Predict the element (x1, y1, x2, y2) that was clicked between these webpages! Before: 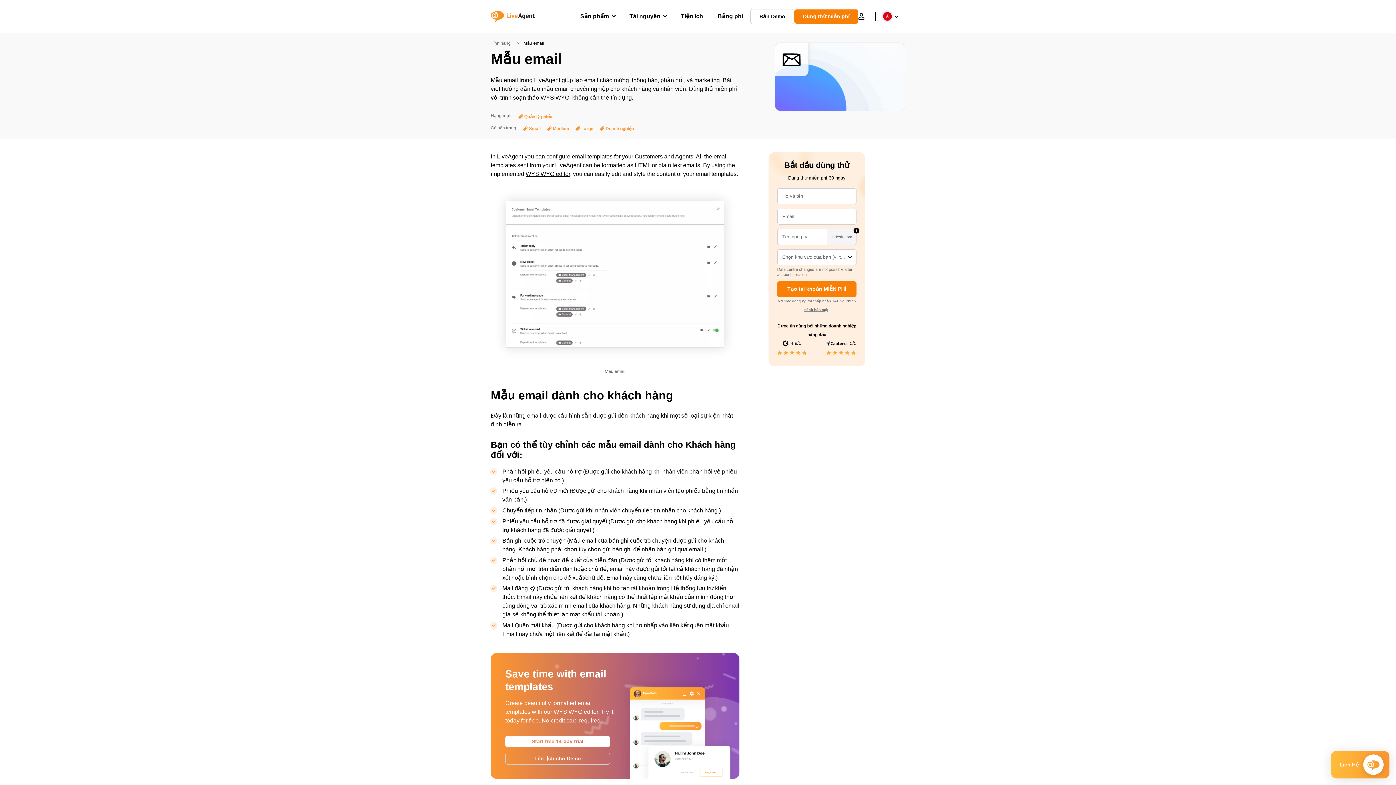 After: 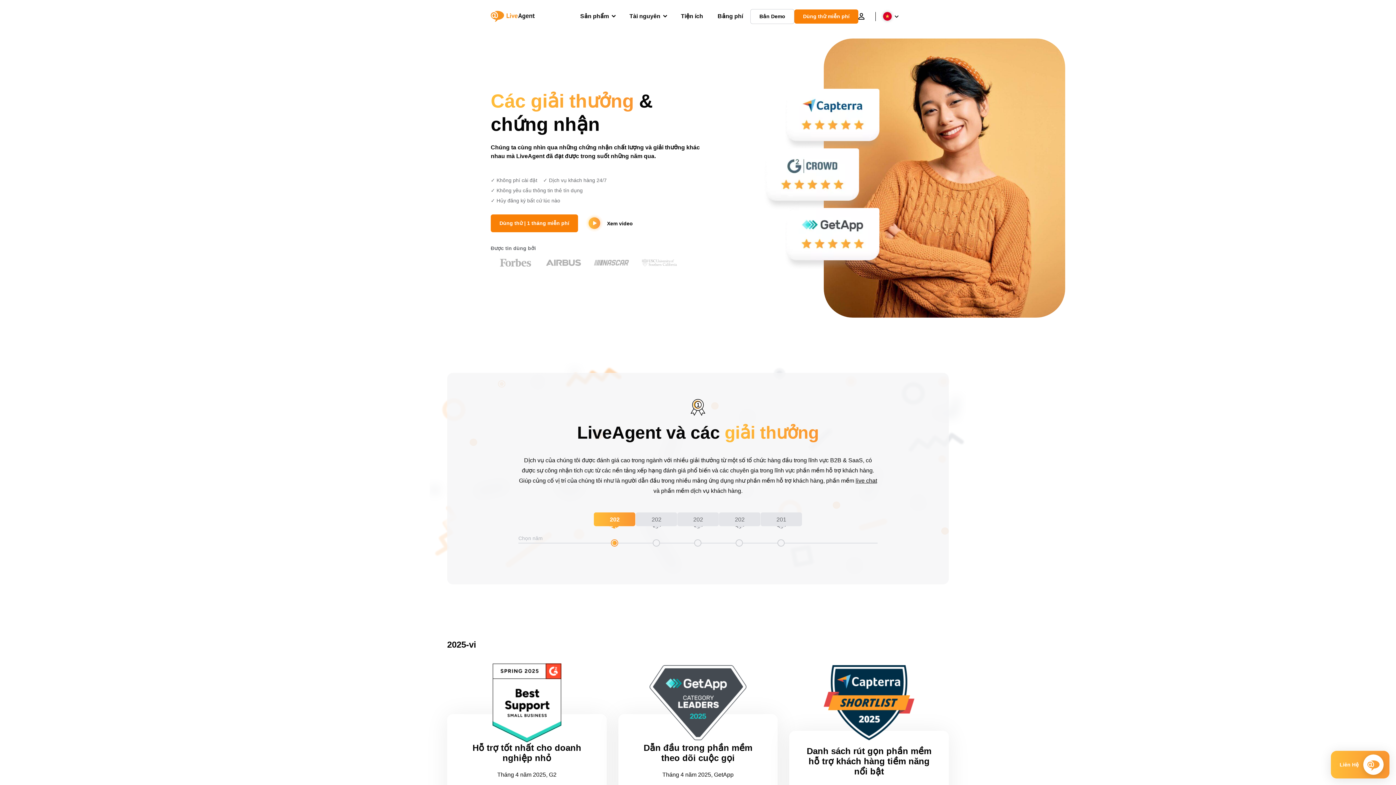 Action: bbox: (782, 339, 801, 347) label: 4.8/5